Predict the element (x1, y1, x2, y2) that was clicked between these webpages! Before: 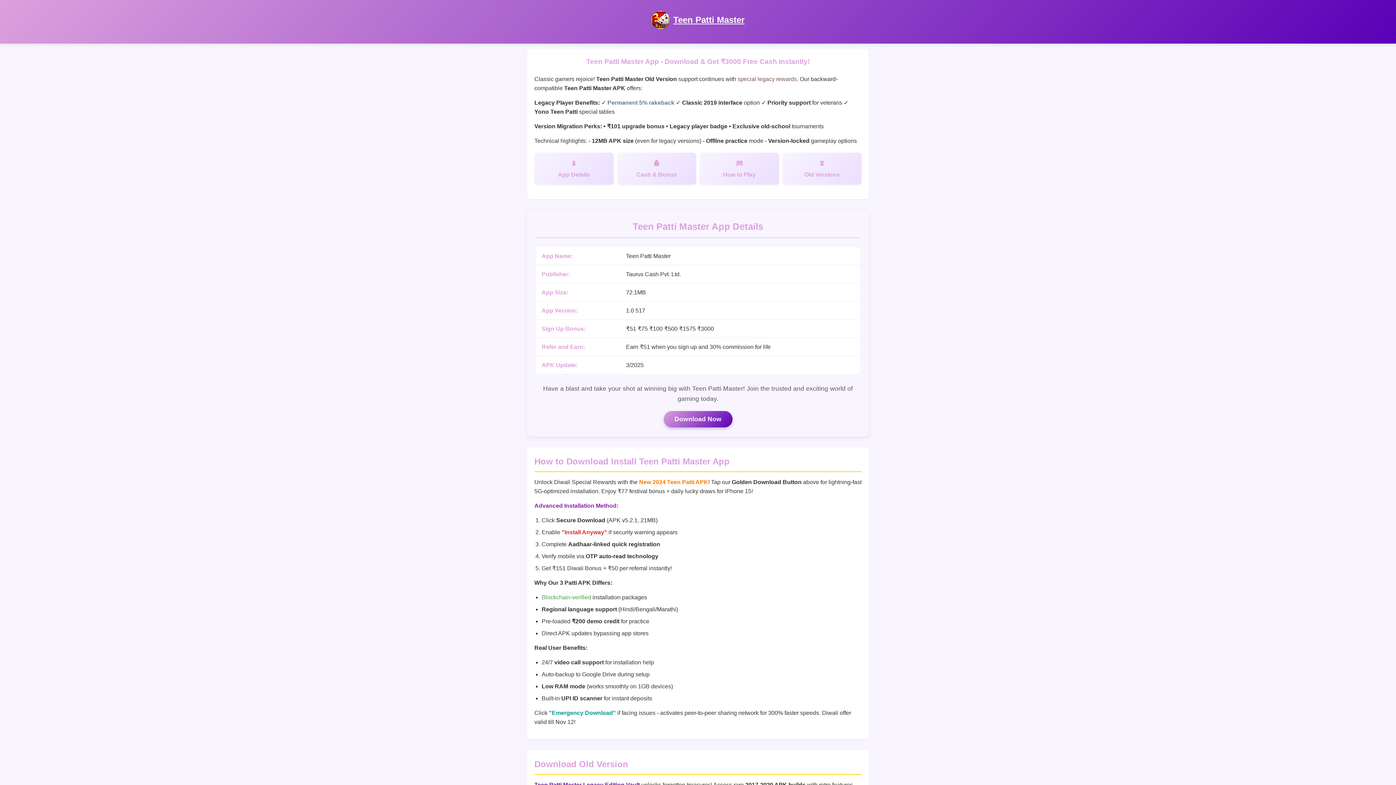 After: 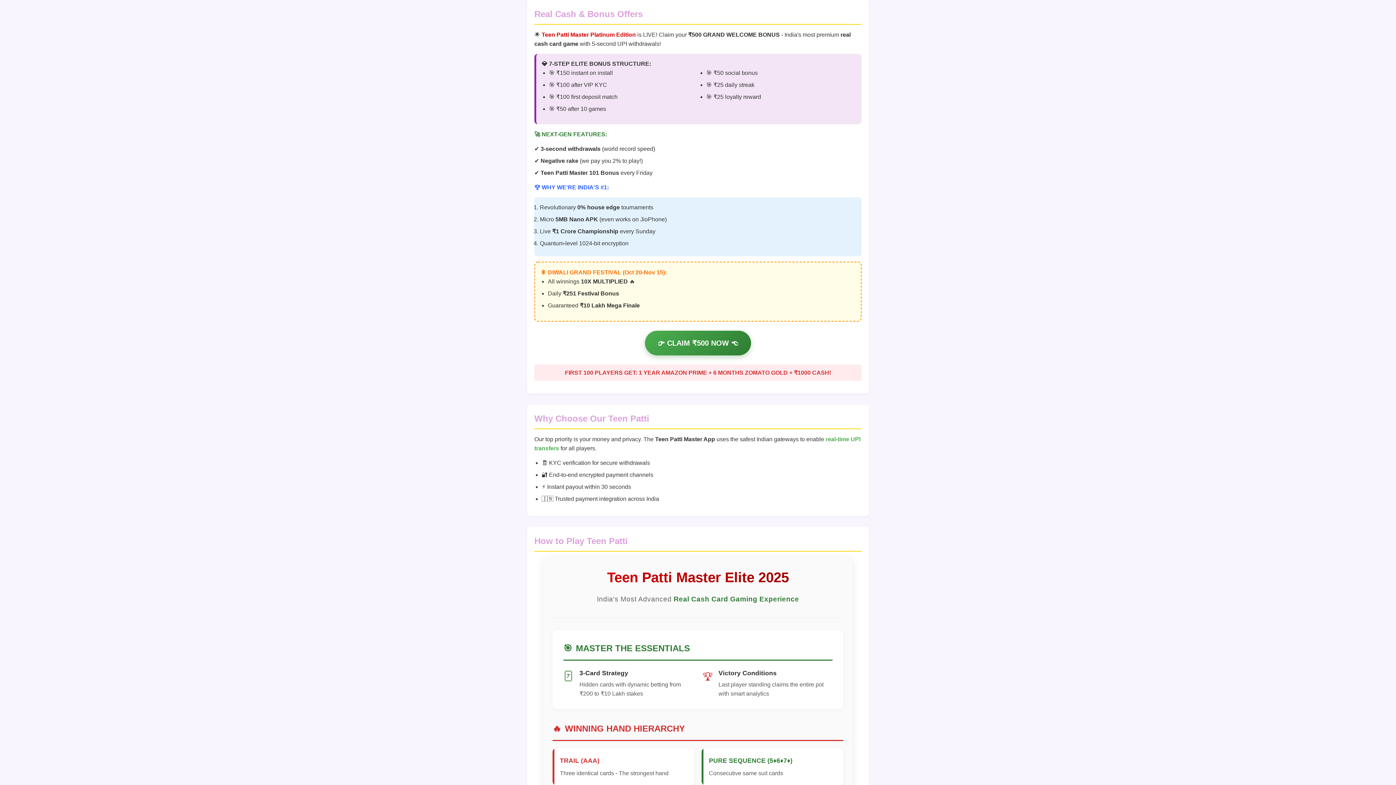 Action: bbox: (617, 152, 696, 184) label: Cash & Bonus